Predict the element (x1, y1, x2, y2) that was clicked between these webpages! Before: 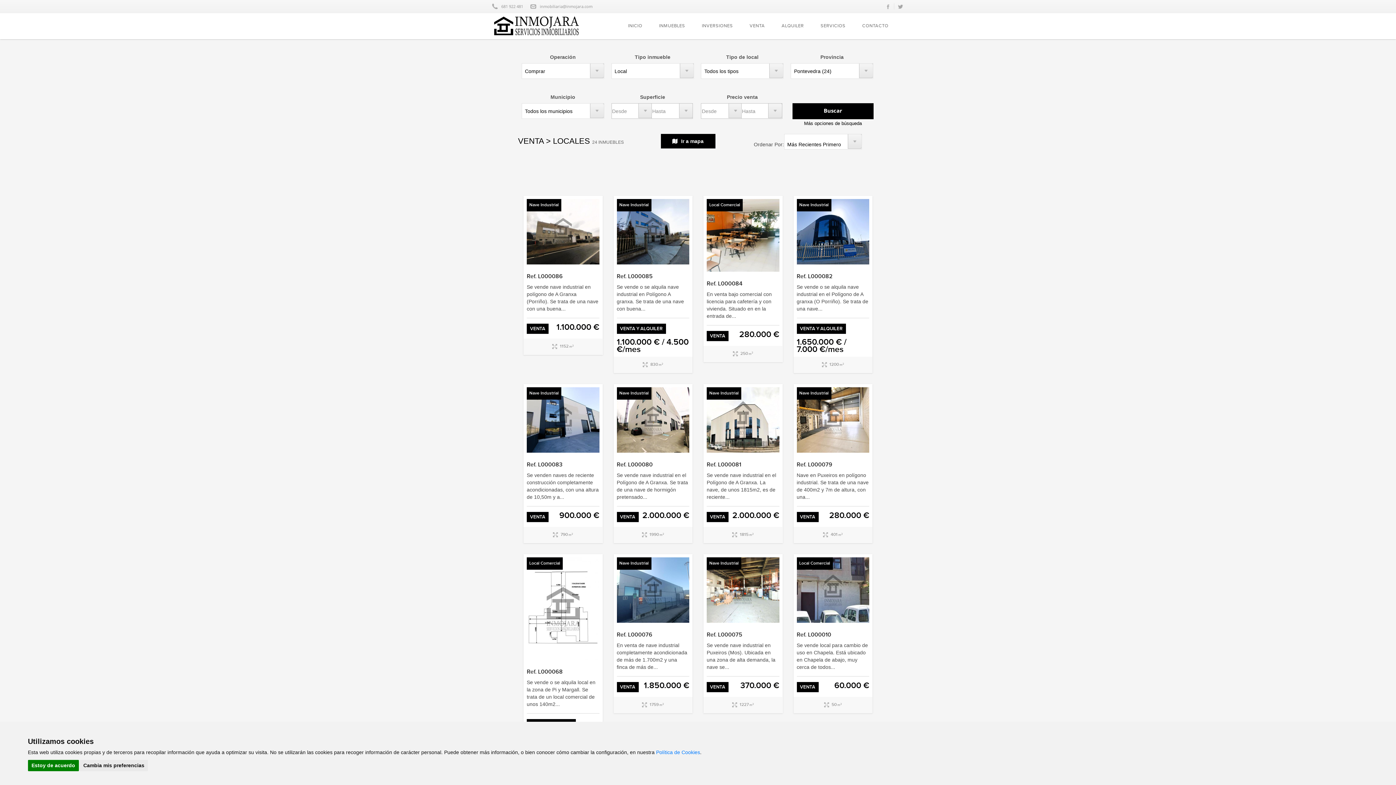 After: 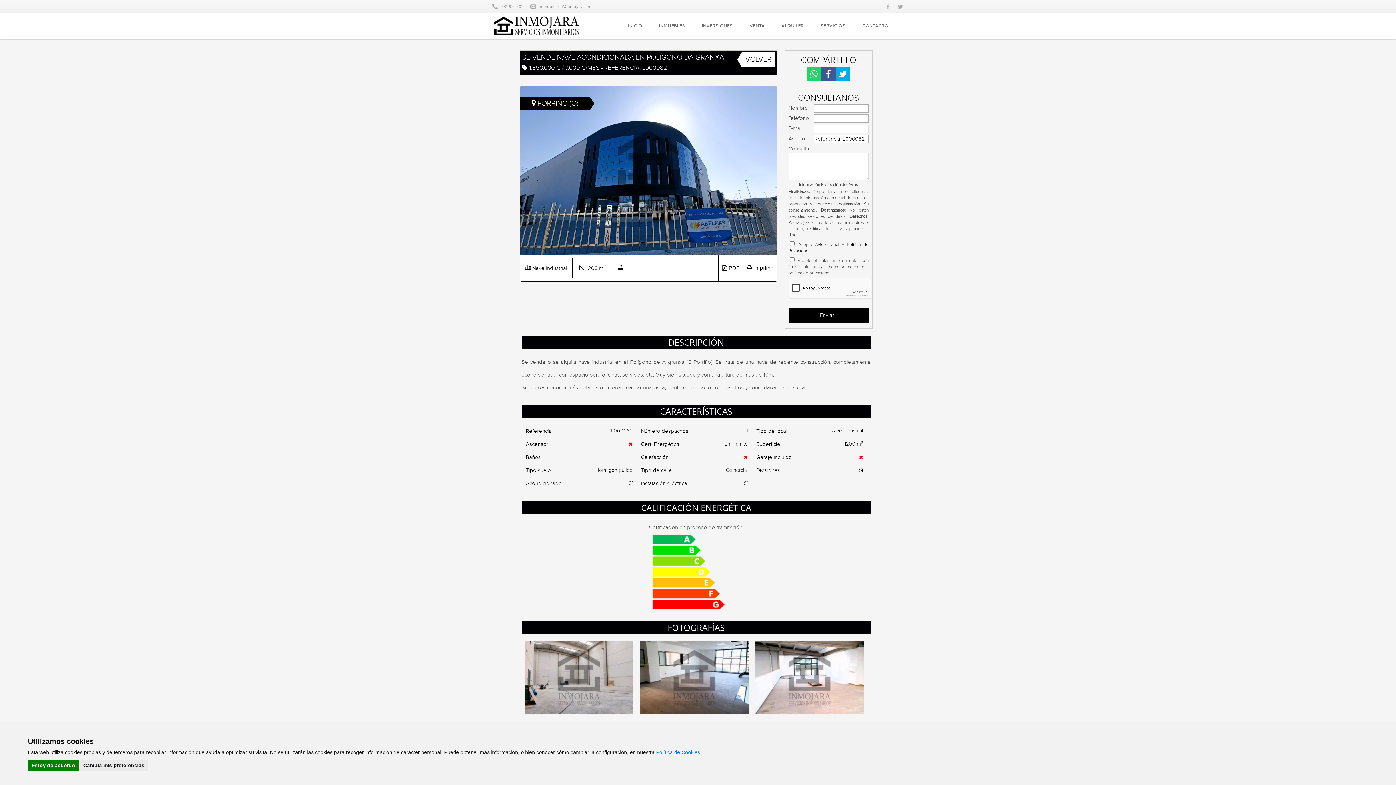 Action: bbox: (796, 231, 869, 237)